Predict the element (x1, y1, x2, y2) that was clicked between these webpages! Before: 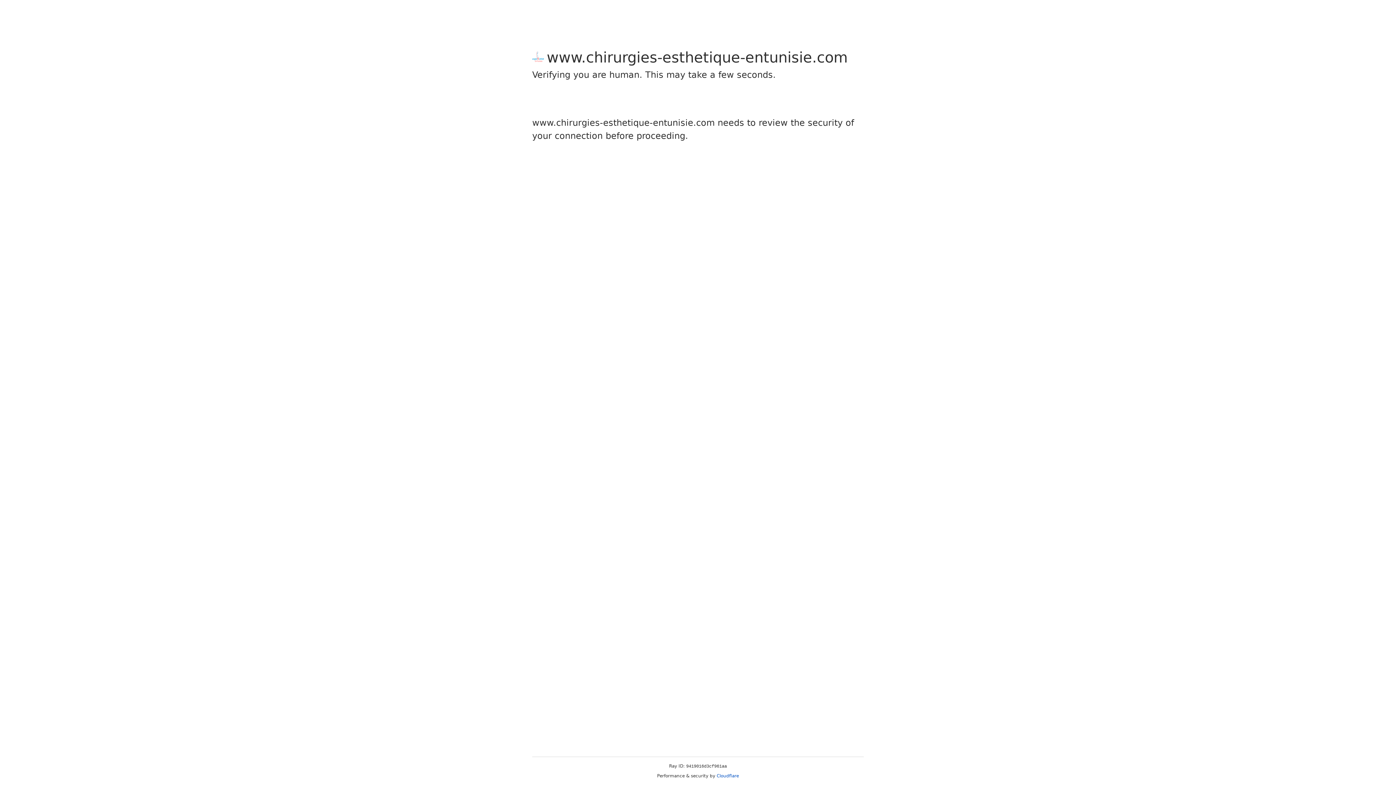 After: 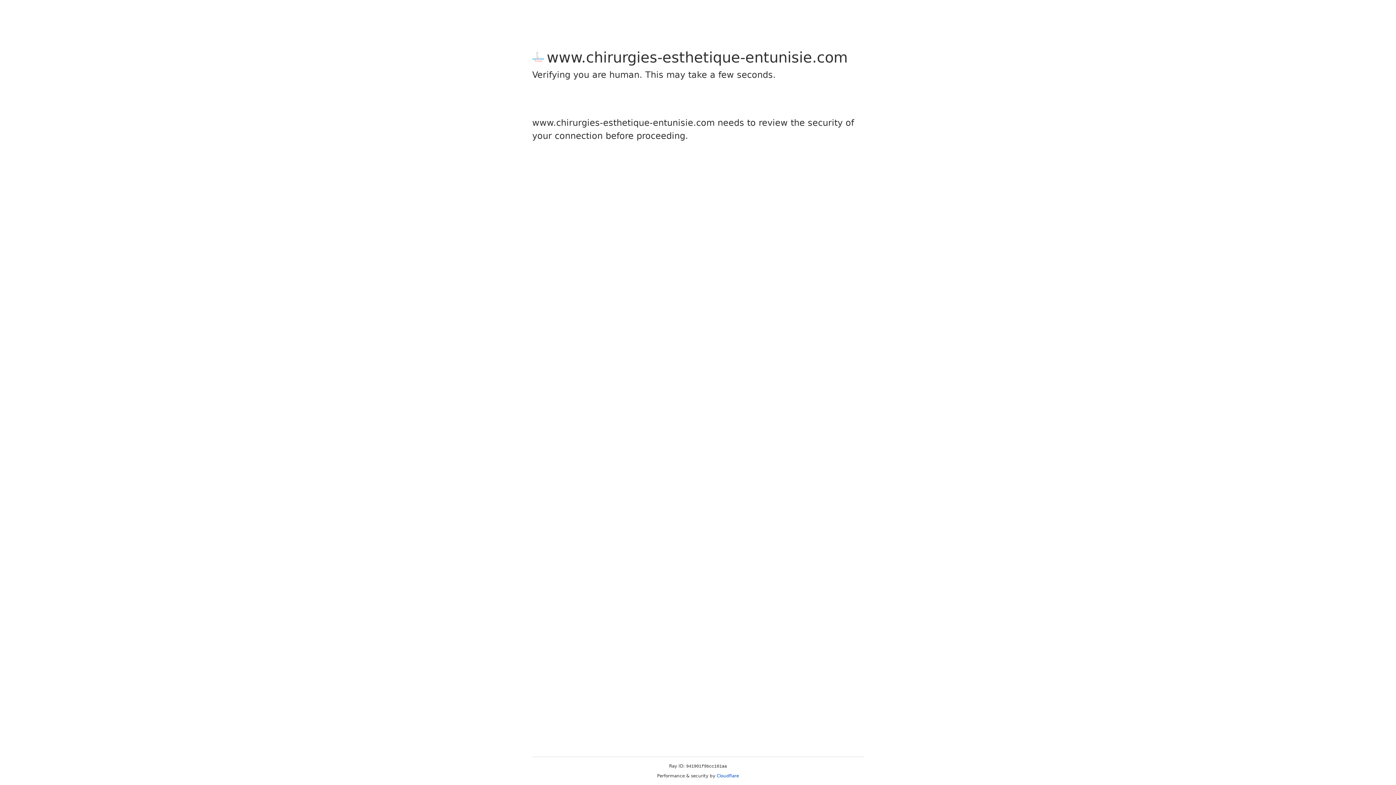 Action: bbox: (716, 773, 739, 778) label: Cloudflare